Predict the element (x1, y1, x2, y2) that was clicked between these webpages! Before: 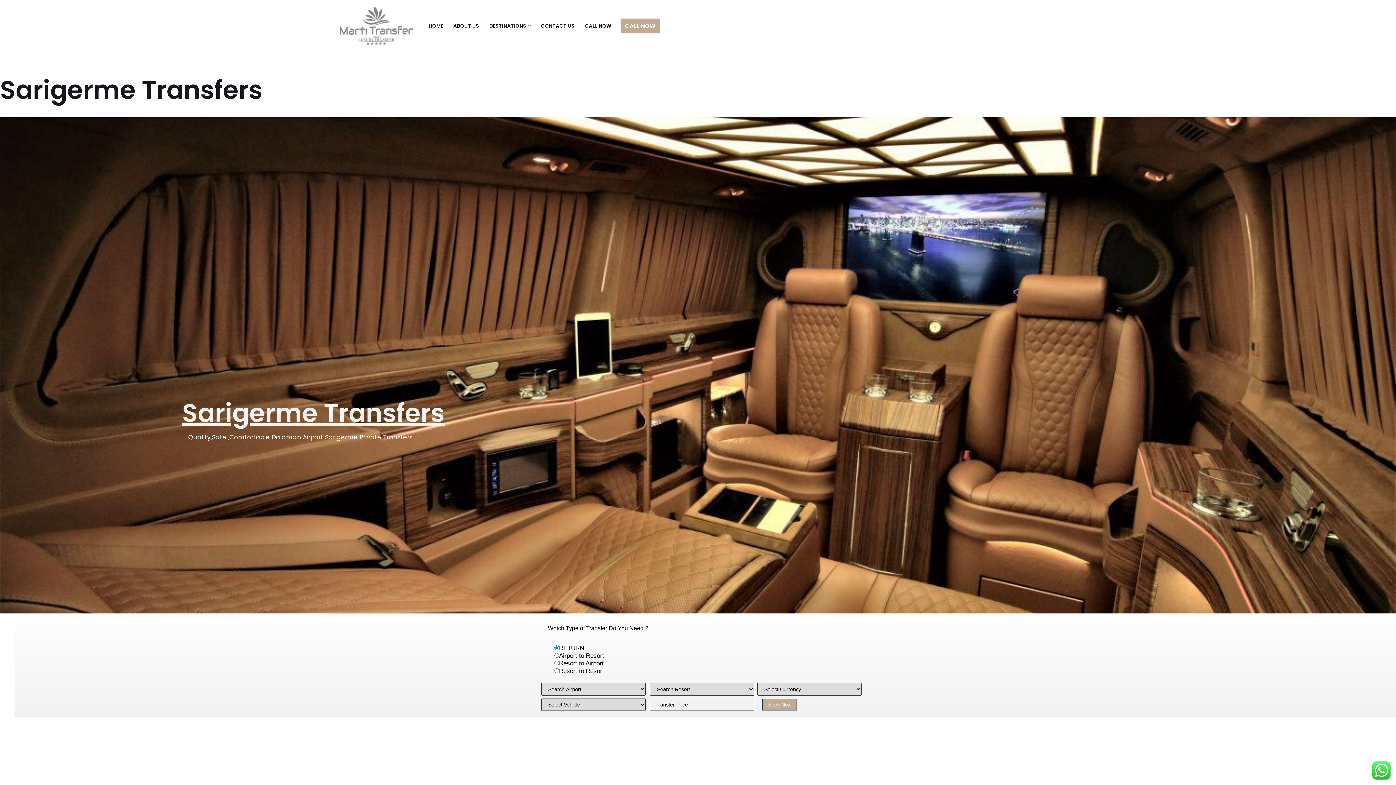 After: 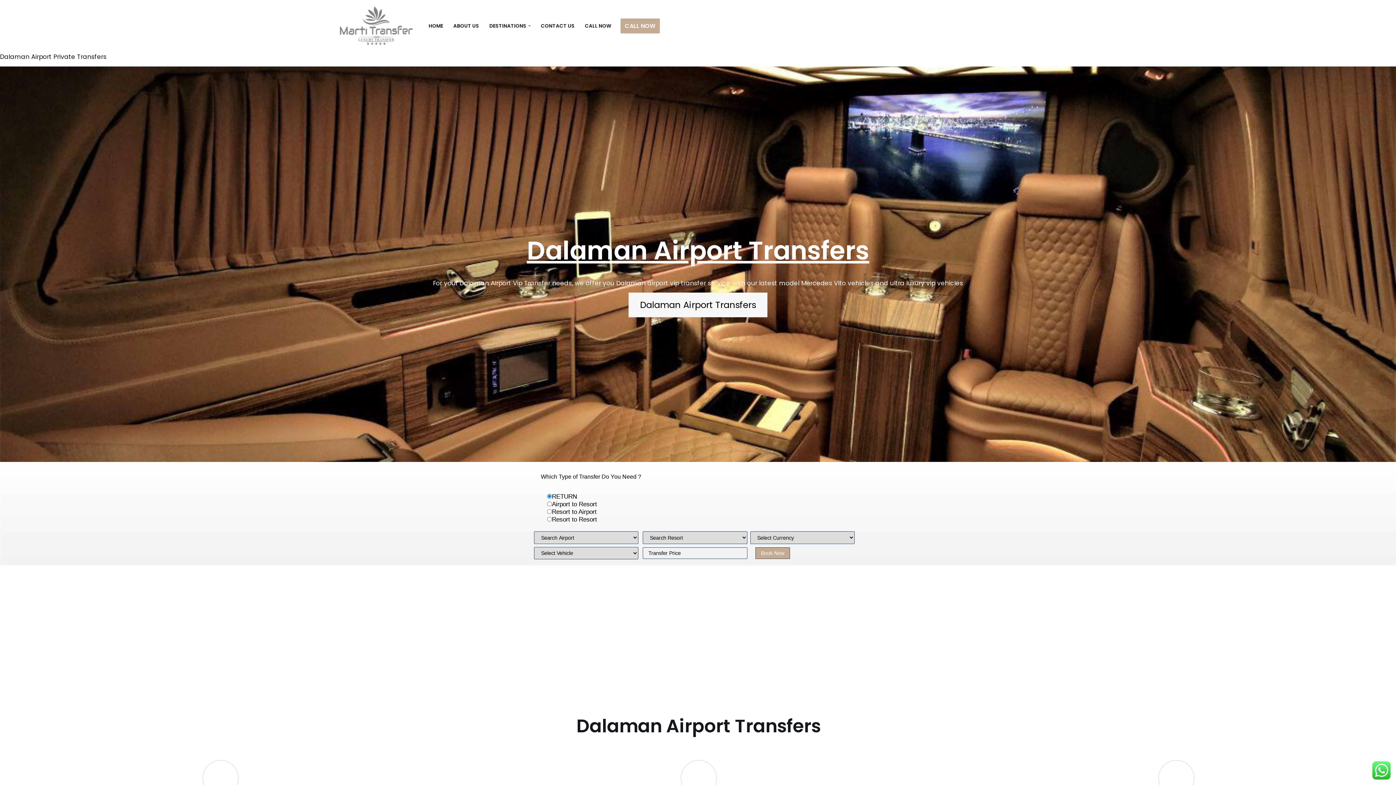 Action: label: HOME bbox: (428, 21, 443, 30)